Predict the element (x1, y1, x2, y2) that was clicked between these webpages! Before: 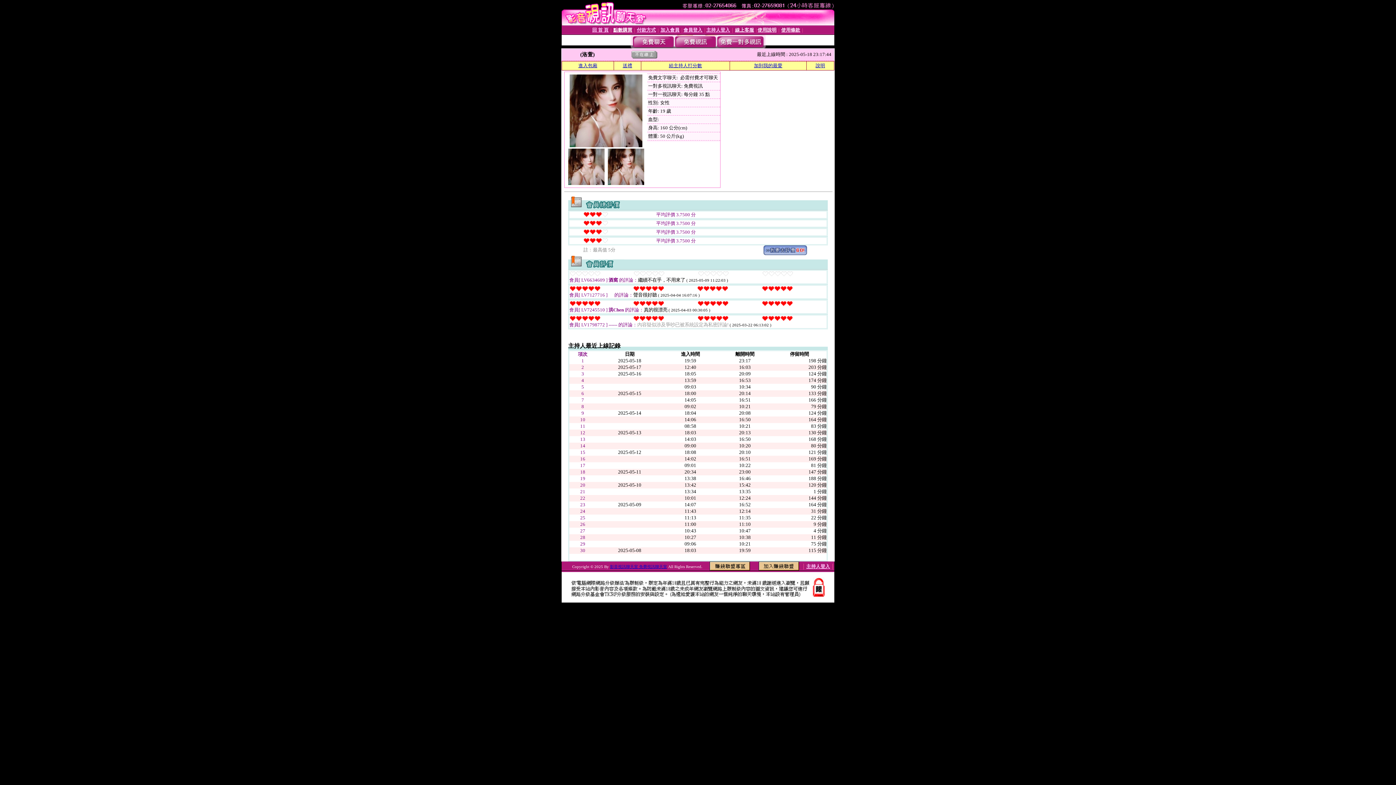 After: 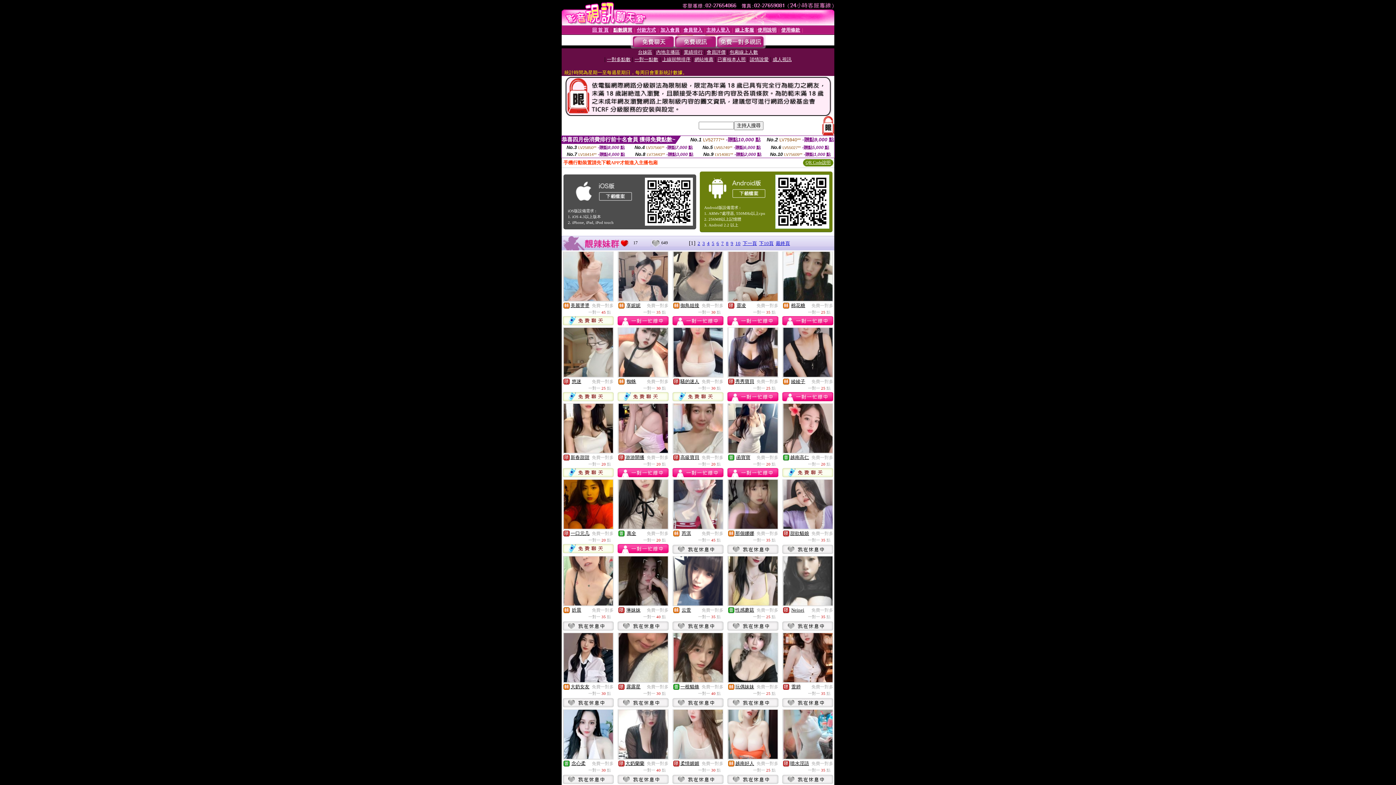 Action: bbox: (716, 43, 764, 49)